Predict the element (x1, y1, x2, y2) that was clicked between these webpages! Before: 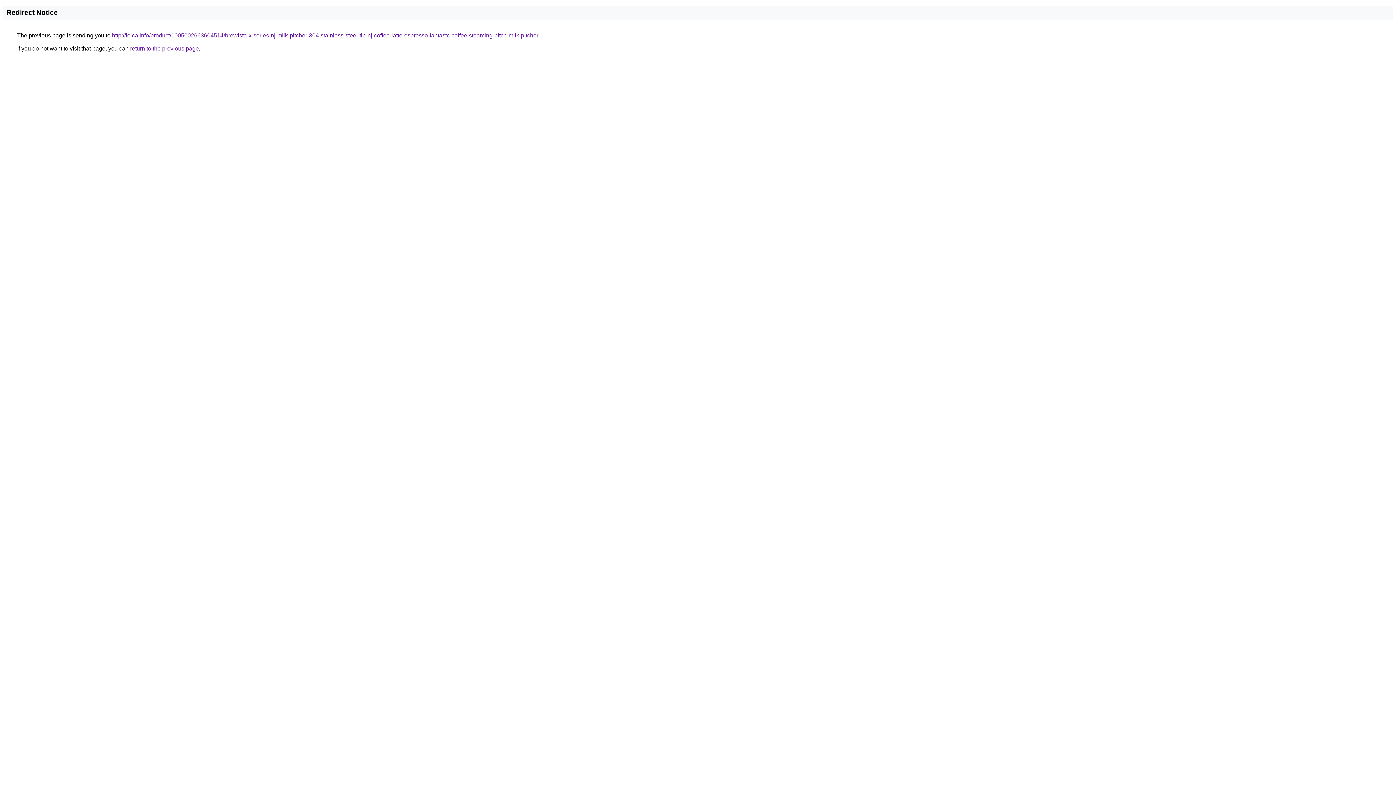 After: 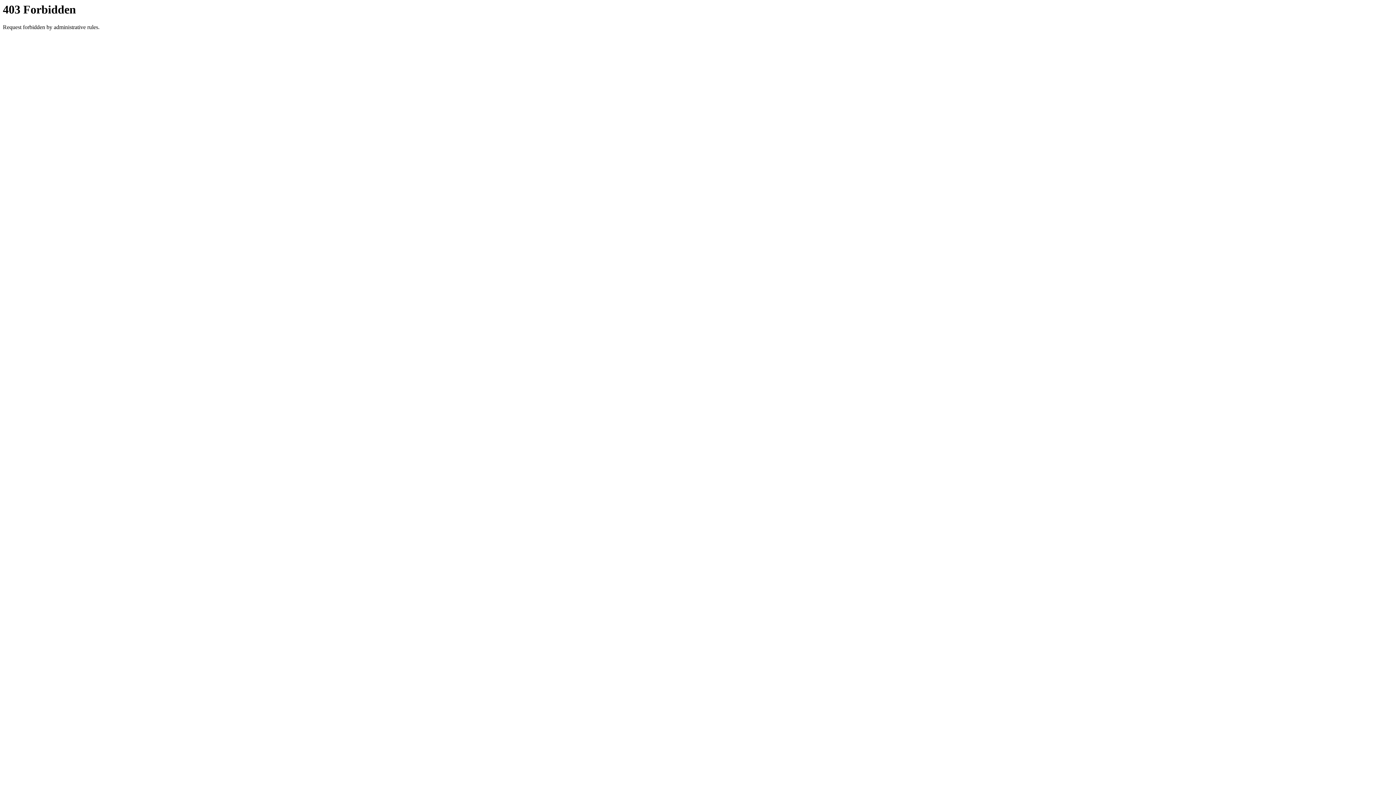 Action: bbox: (112, 32, 538, 38) label: http://loica.info/product/1005002663604514/brewista-x-series-nj-milk-pitcher-304-stainless-steel-tip-nj-coffee-latte-espresso-fantastc-coffee-steaming-pitch-milk-pitcher